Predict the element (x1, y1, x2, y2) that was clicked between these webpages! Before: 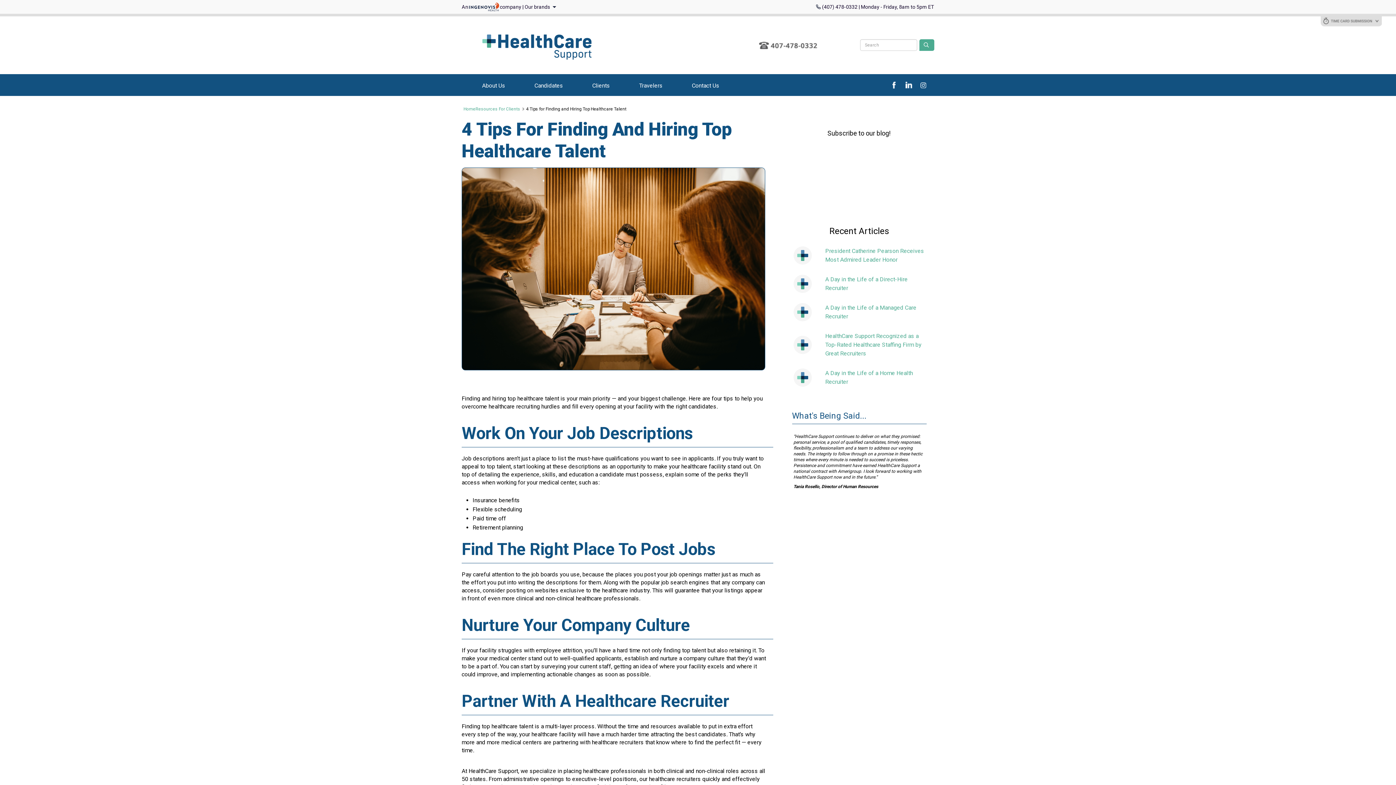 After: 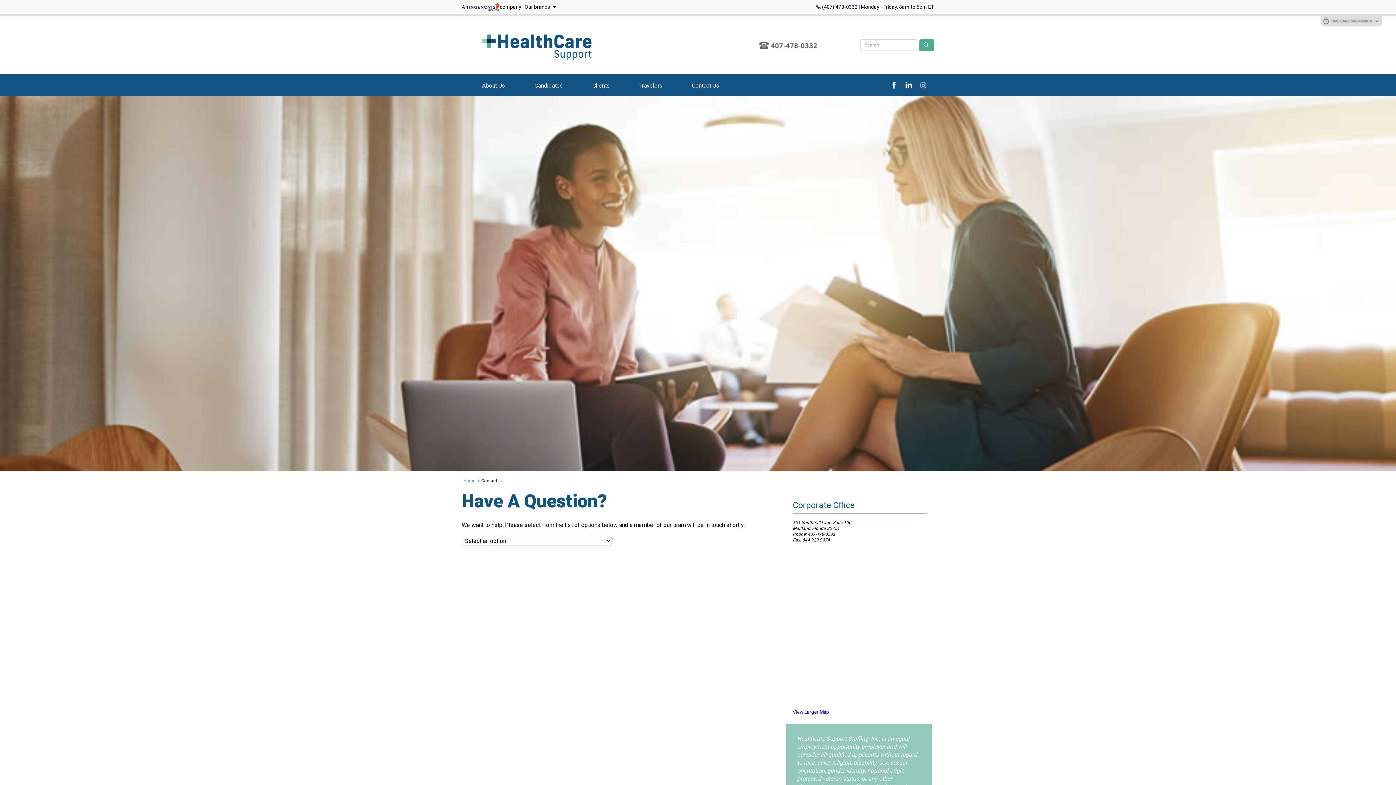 Action: label: Contact Us bbox: (686, 74, 725, 95)